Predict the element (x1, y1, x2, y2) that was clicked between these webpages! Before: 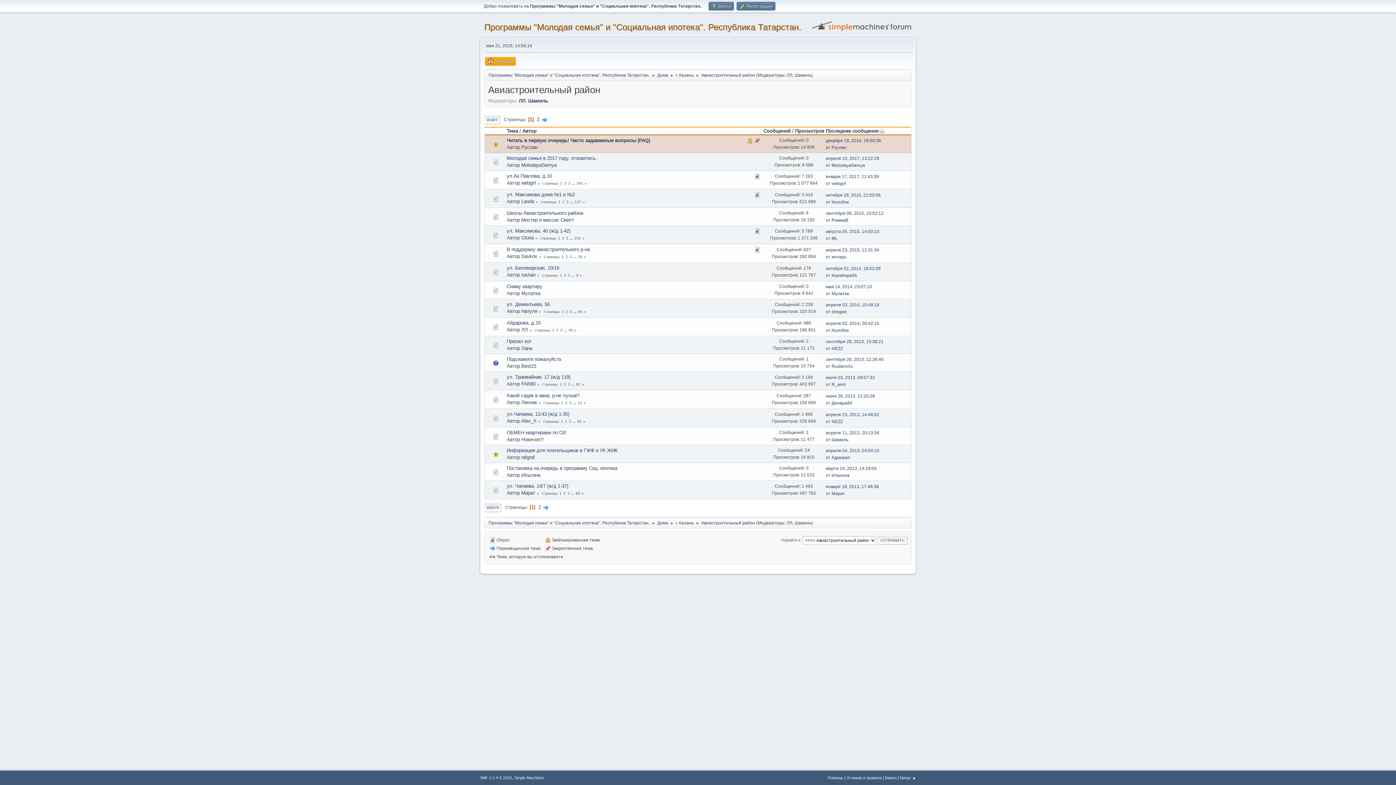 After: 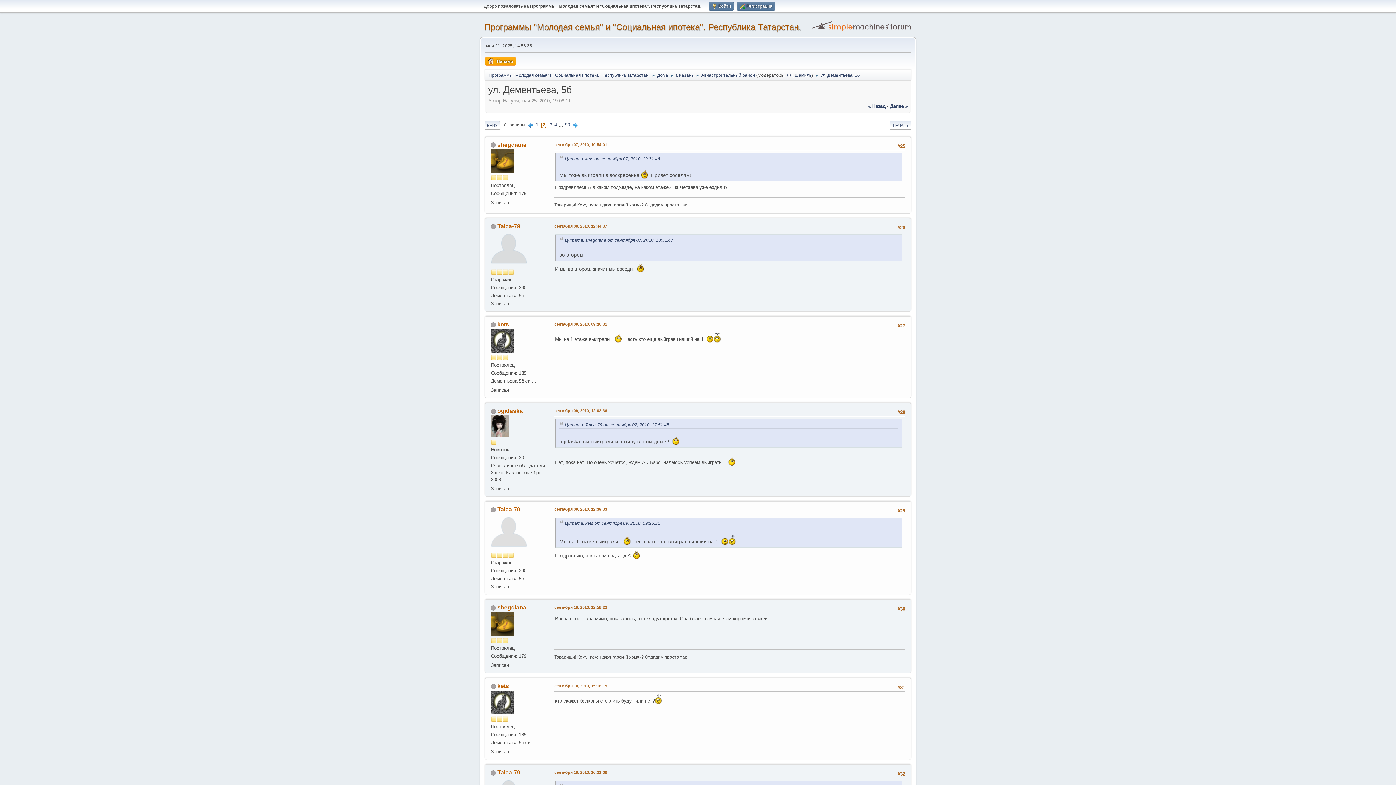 Action: label: 2 bbox: (565, 309, 568, 313)